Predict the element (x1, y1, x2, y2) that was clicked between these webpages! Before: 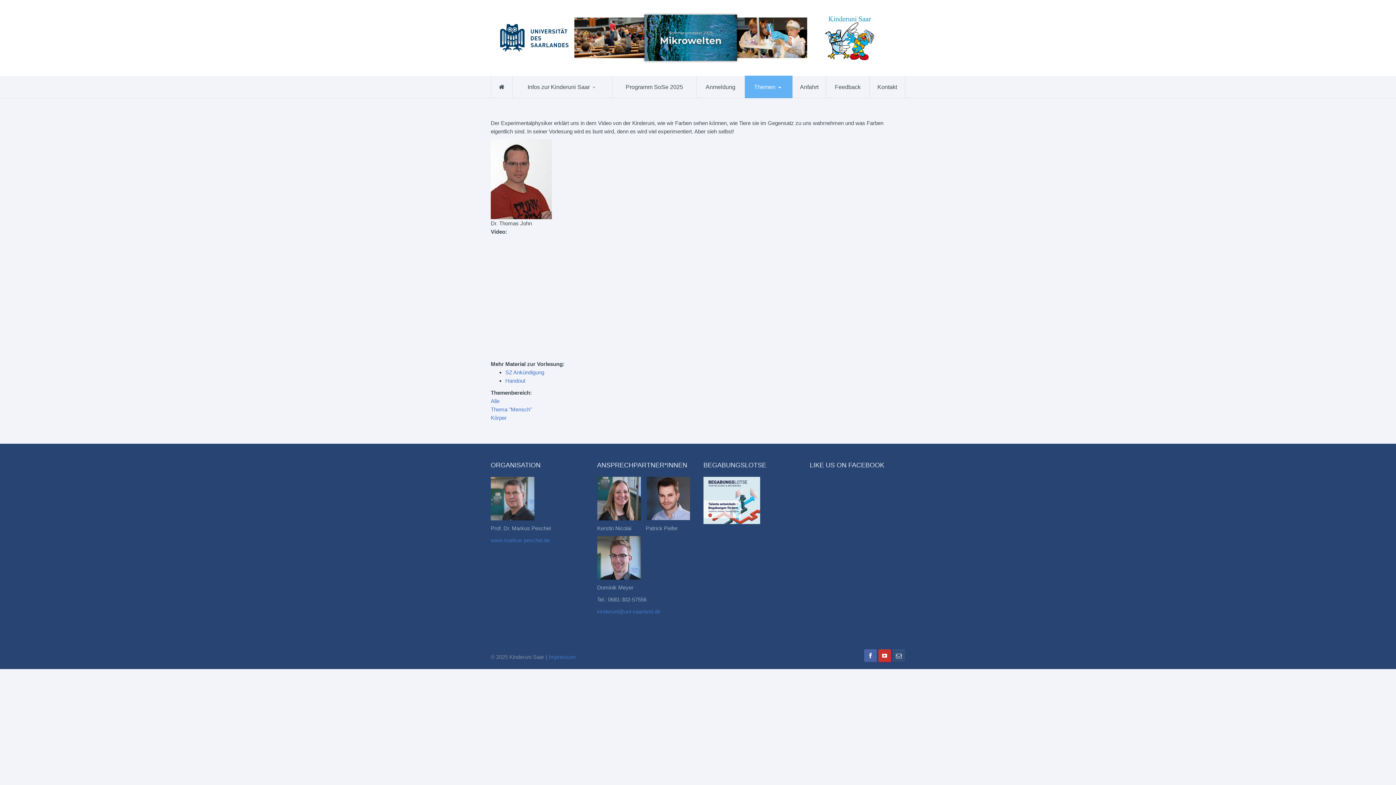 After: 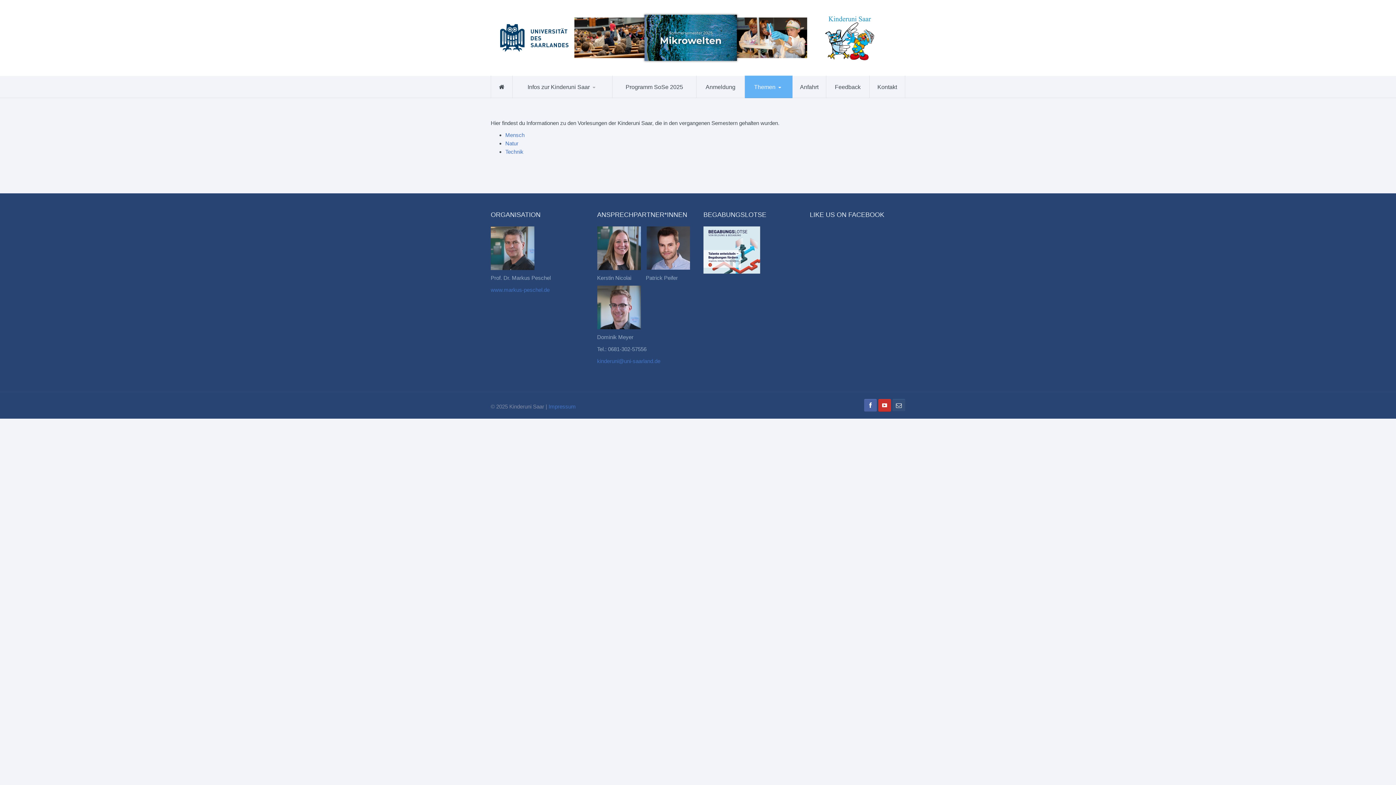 Action: bbox: (745, 75, 792, 98) label: Themen